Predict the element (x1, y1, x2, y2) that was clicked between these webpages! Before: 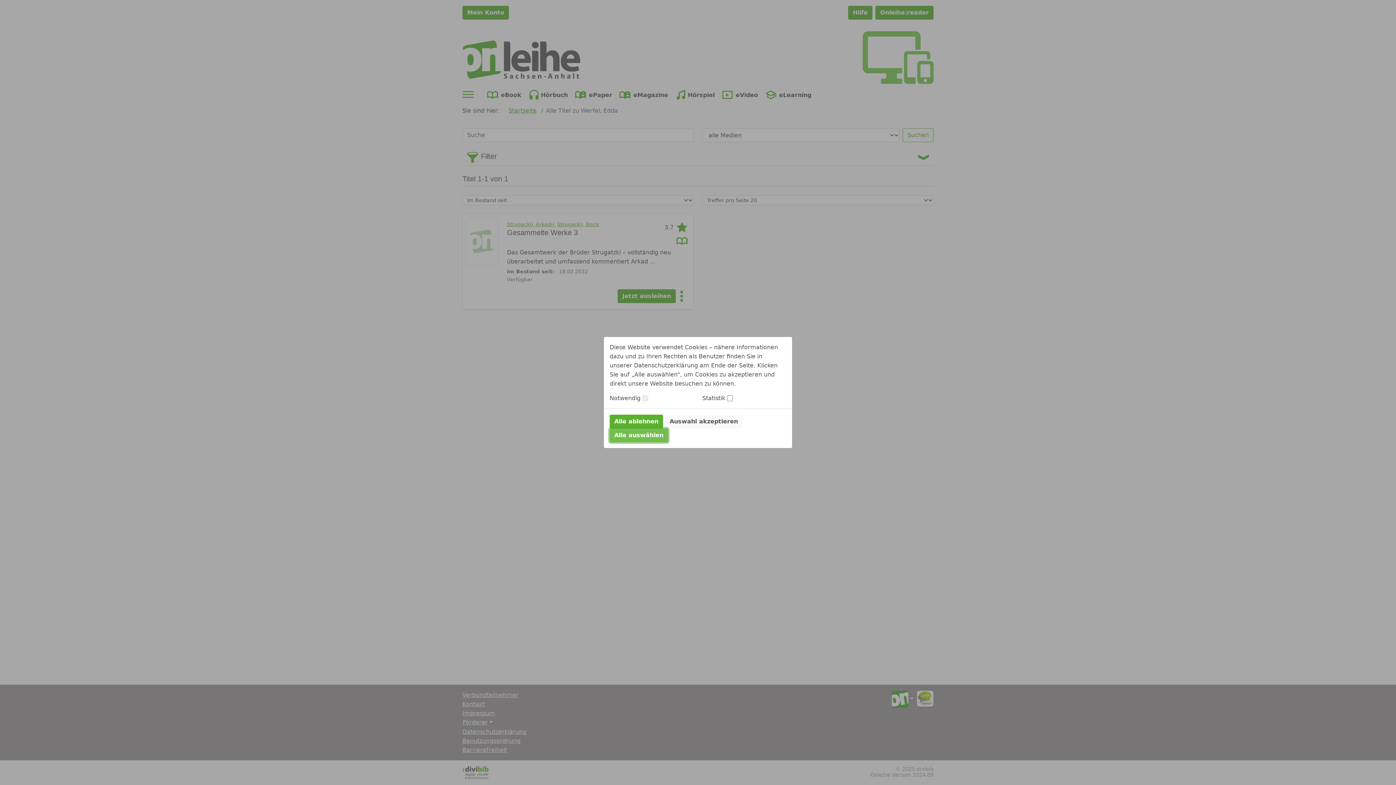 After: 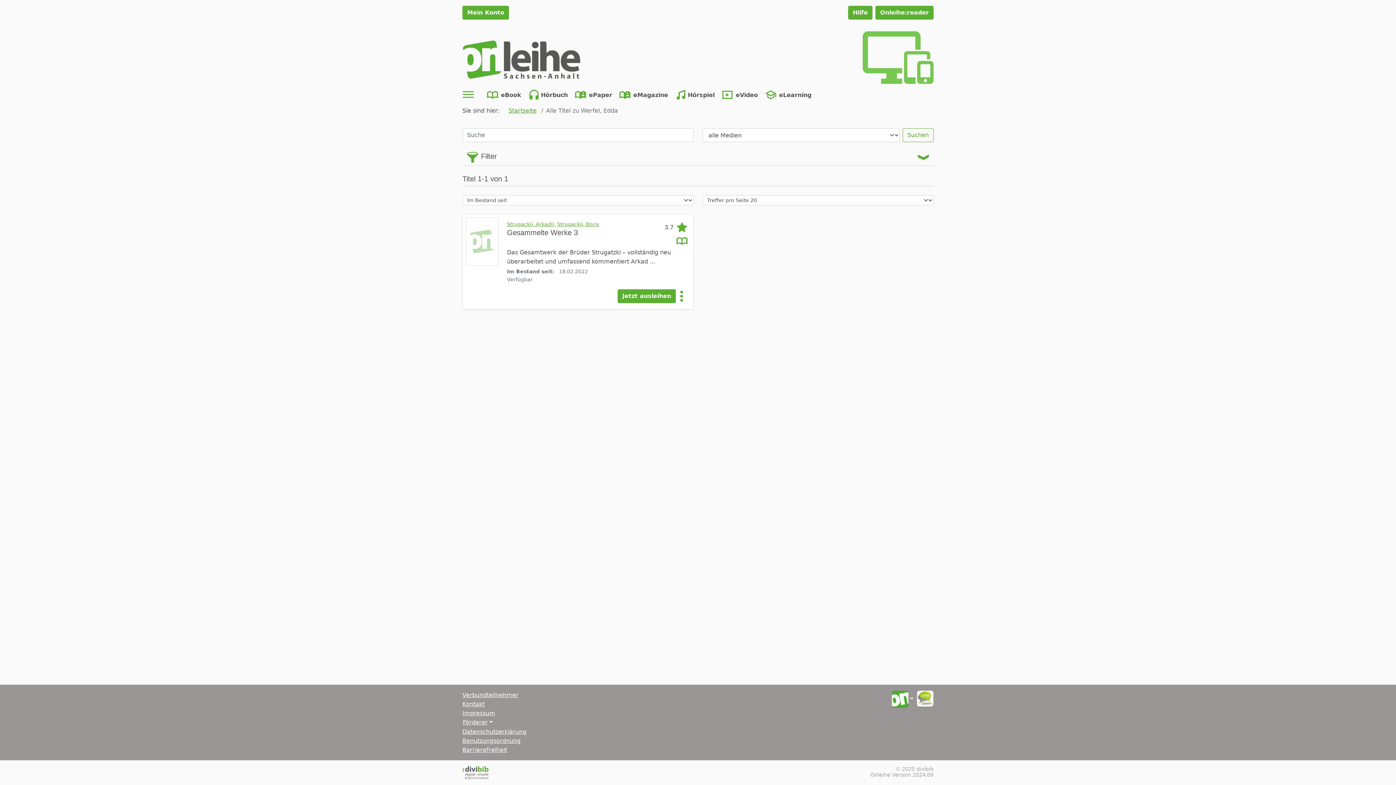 Action: label: Alle auswählen bbox: (609, 428, 668, 442)